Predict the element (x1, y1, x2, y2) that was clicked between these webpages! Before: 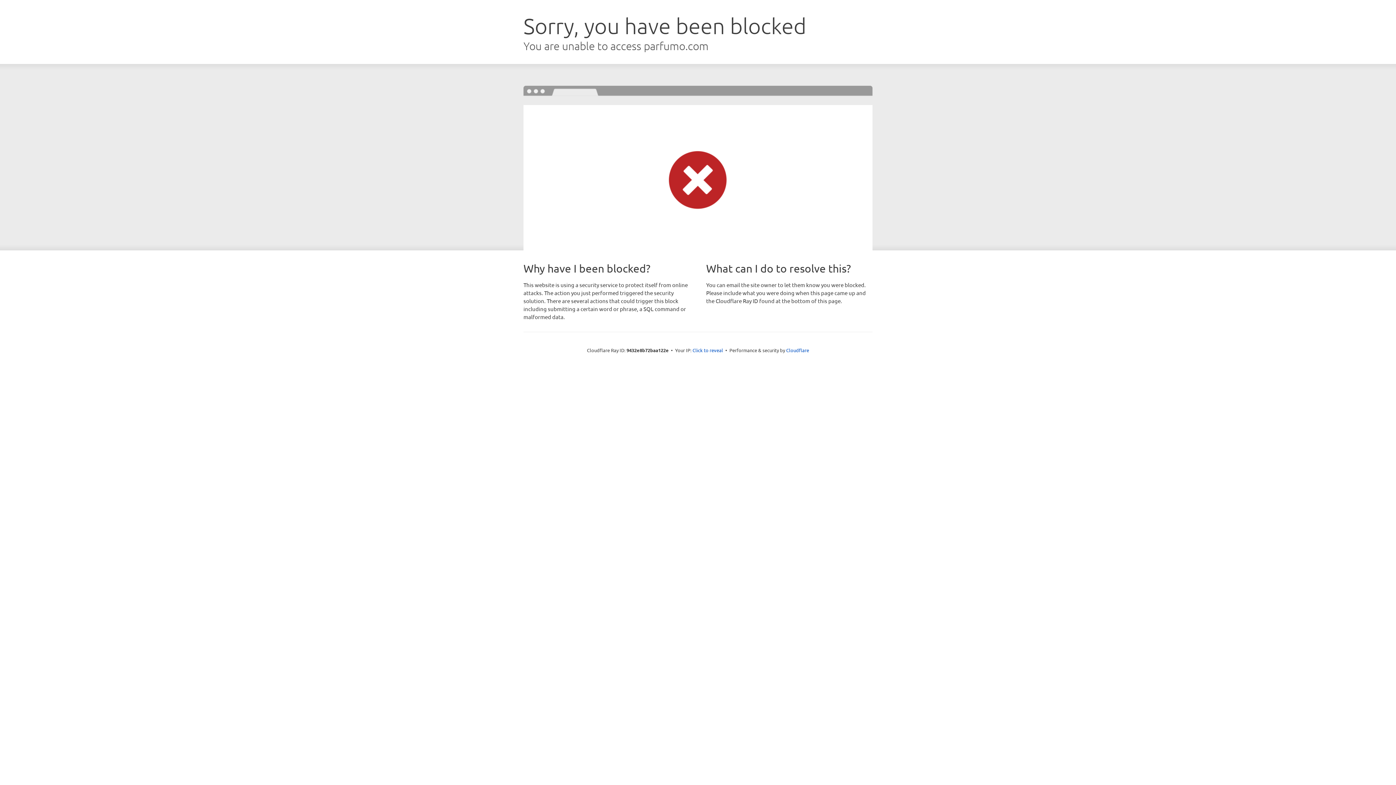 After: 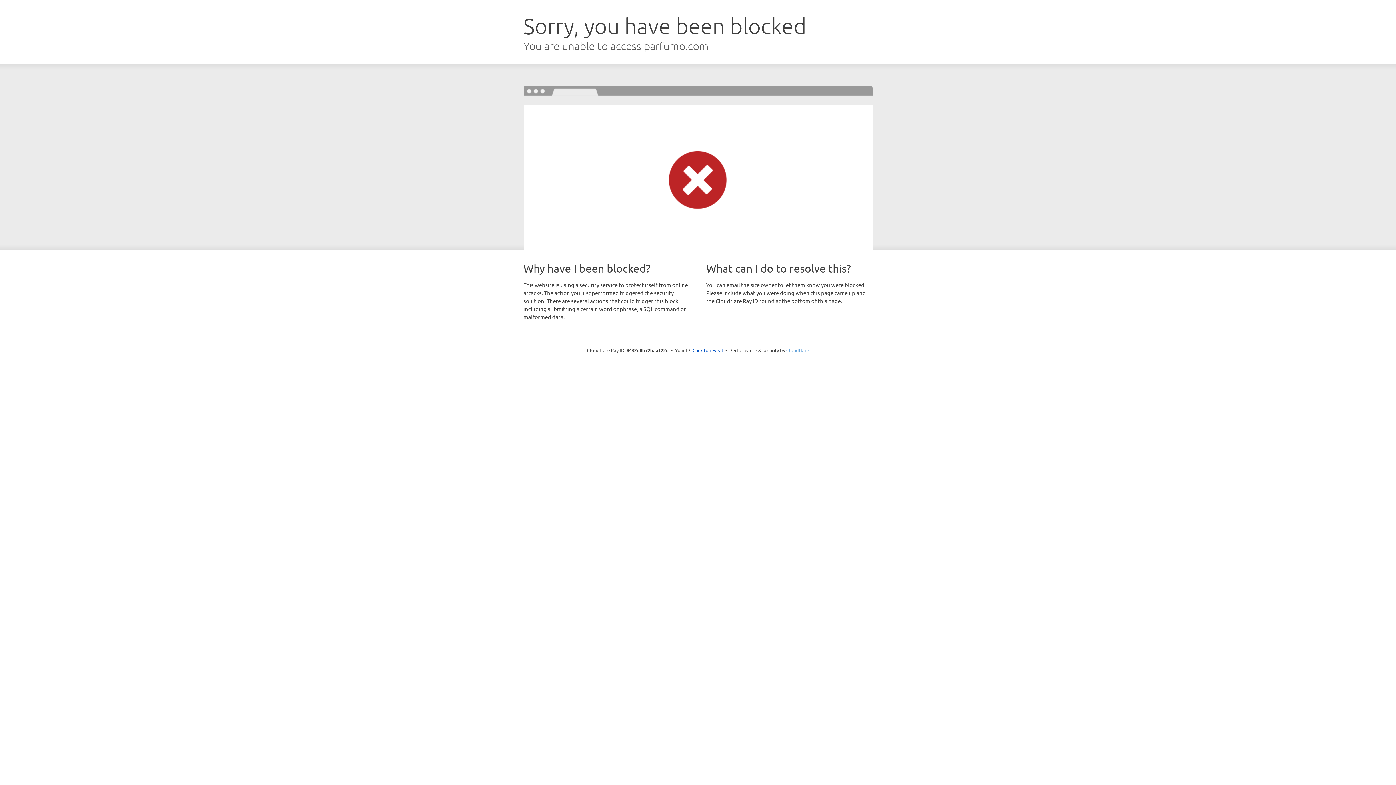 Action: label: Cloudflare bbox: (786, 347, 809, 353)